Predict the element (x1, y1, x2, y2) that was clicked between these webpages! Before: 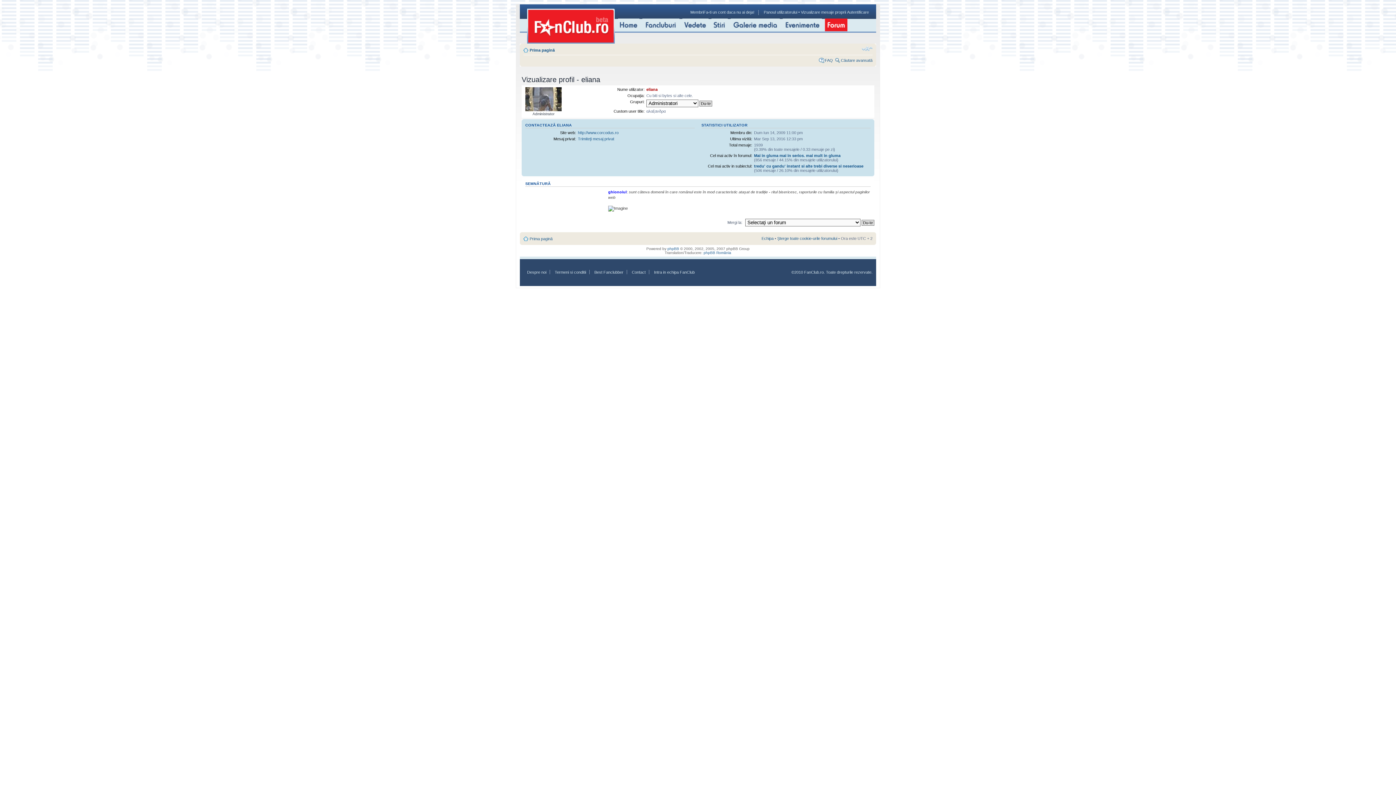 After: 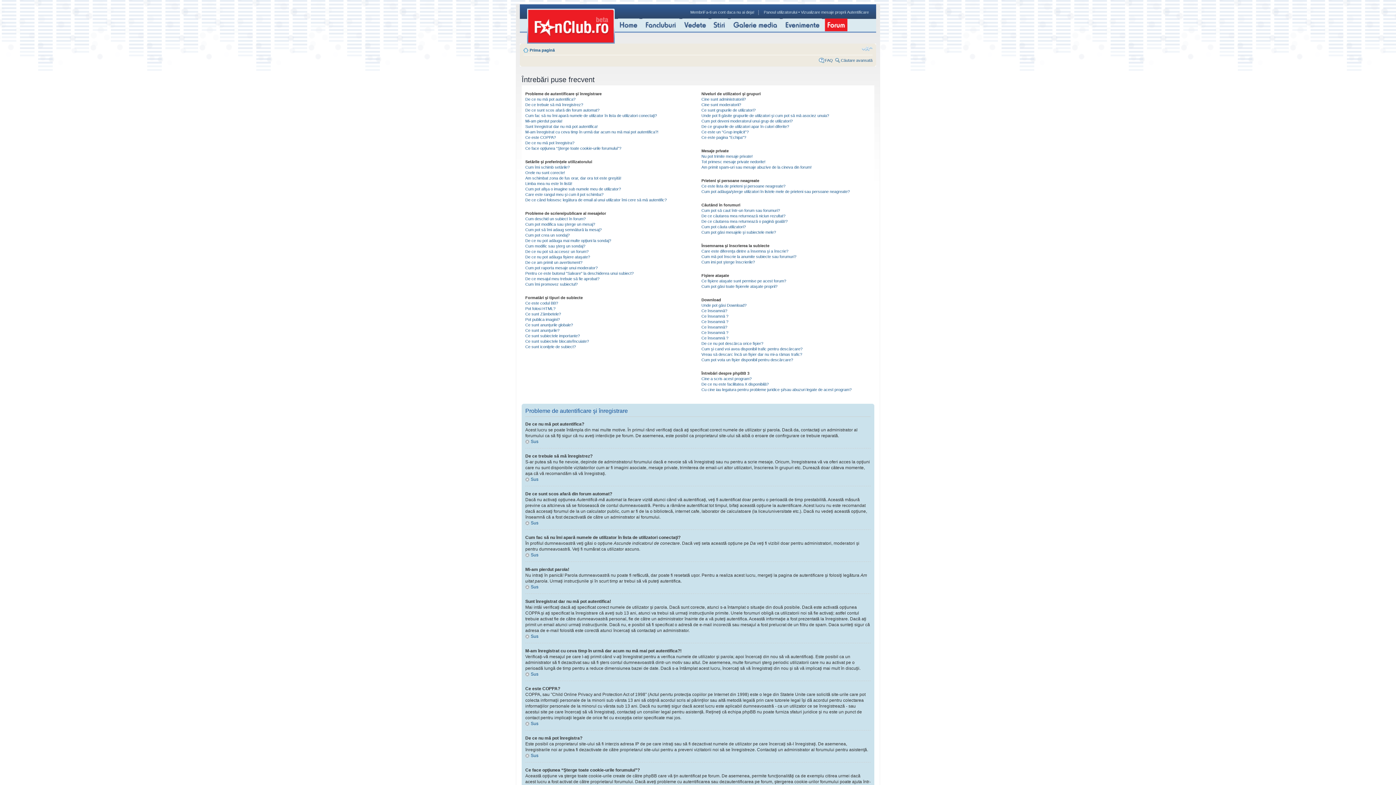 Action: bbox: (825, 58, 833, 62) label: FAQ